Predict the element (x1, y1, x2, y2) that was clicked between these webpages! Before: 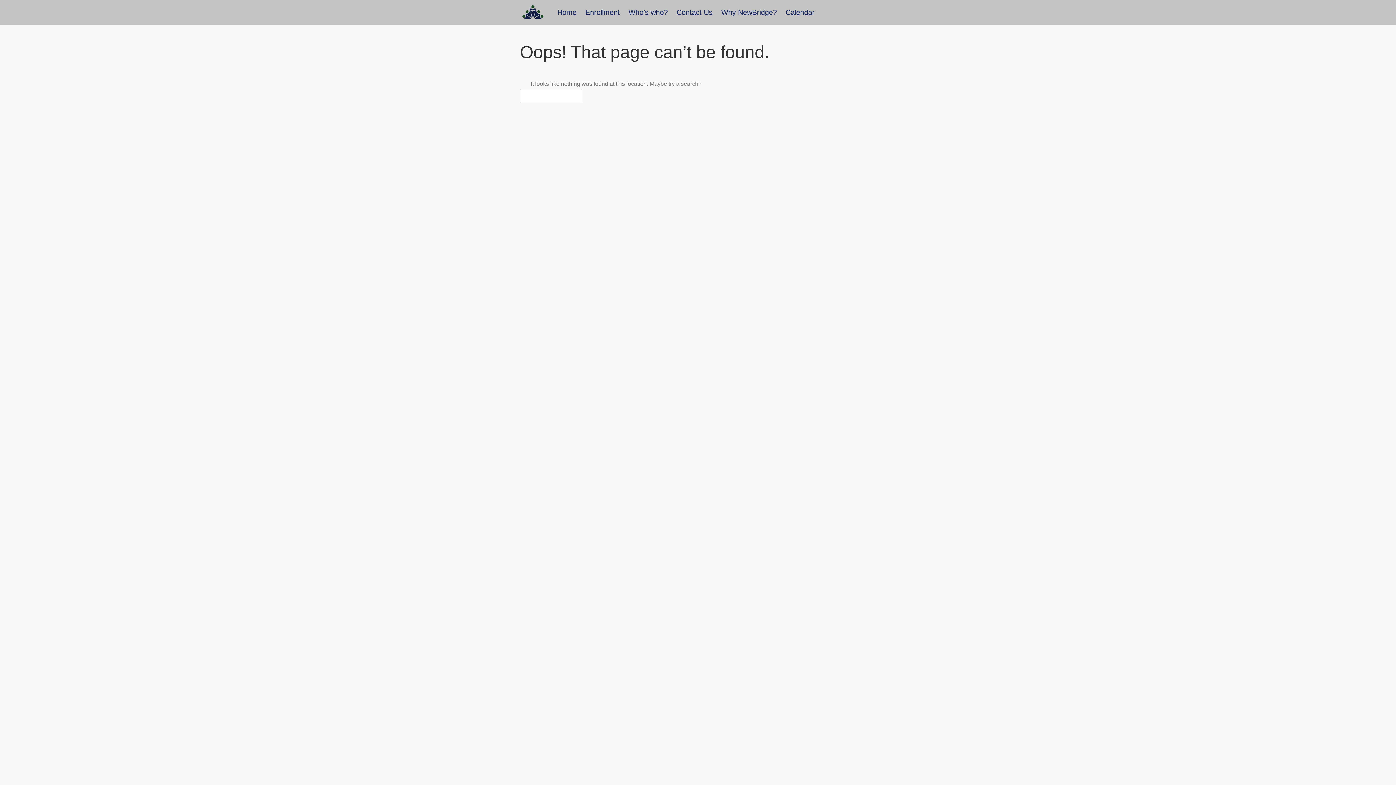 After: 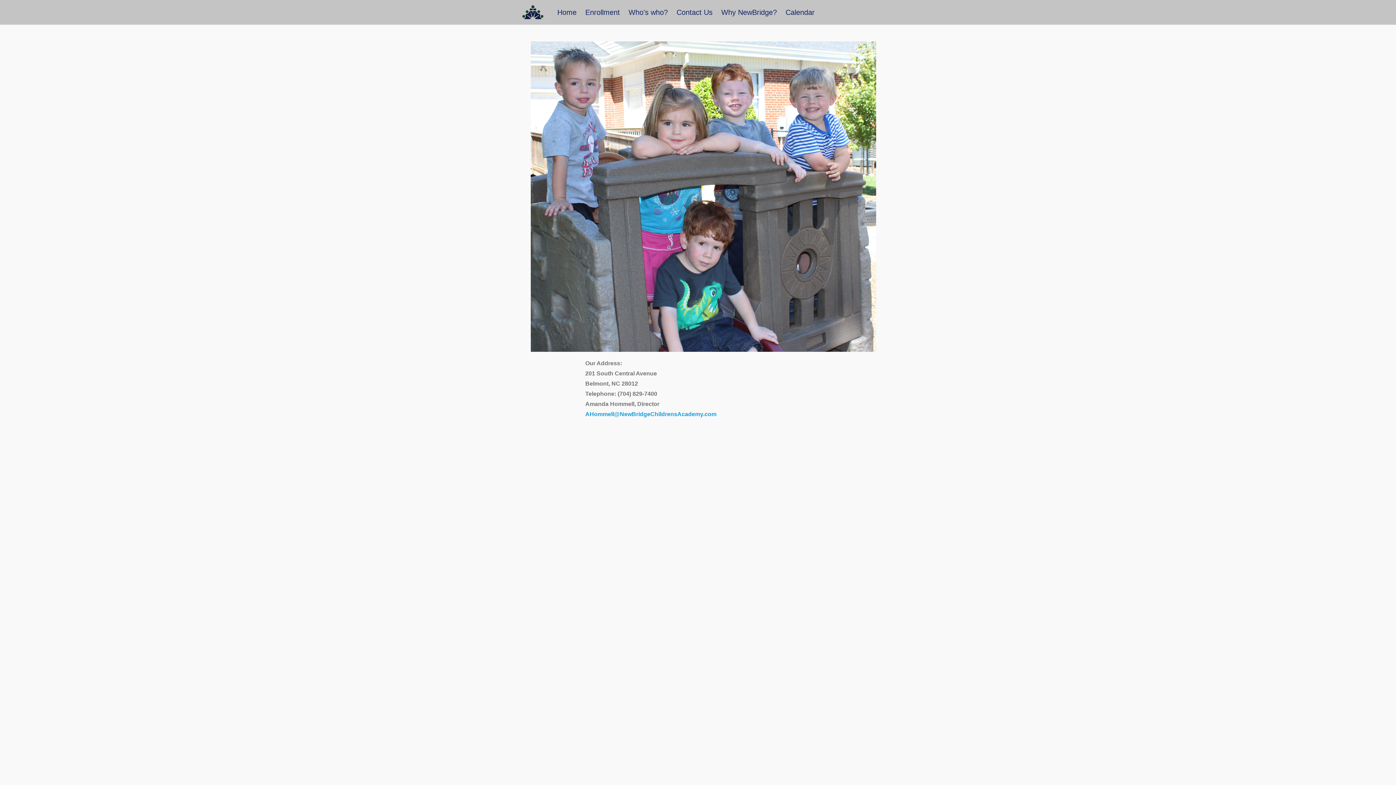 Action: label: Contact Us bbox: (673, 3, 716, 21)